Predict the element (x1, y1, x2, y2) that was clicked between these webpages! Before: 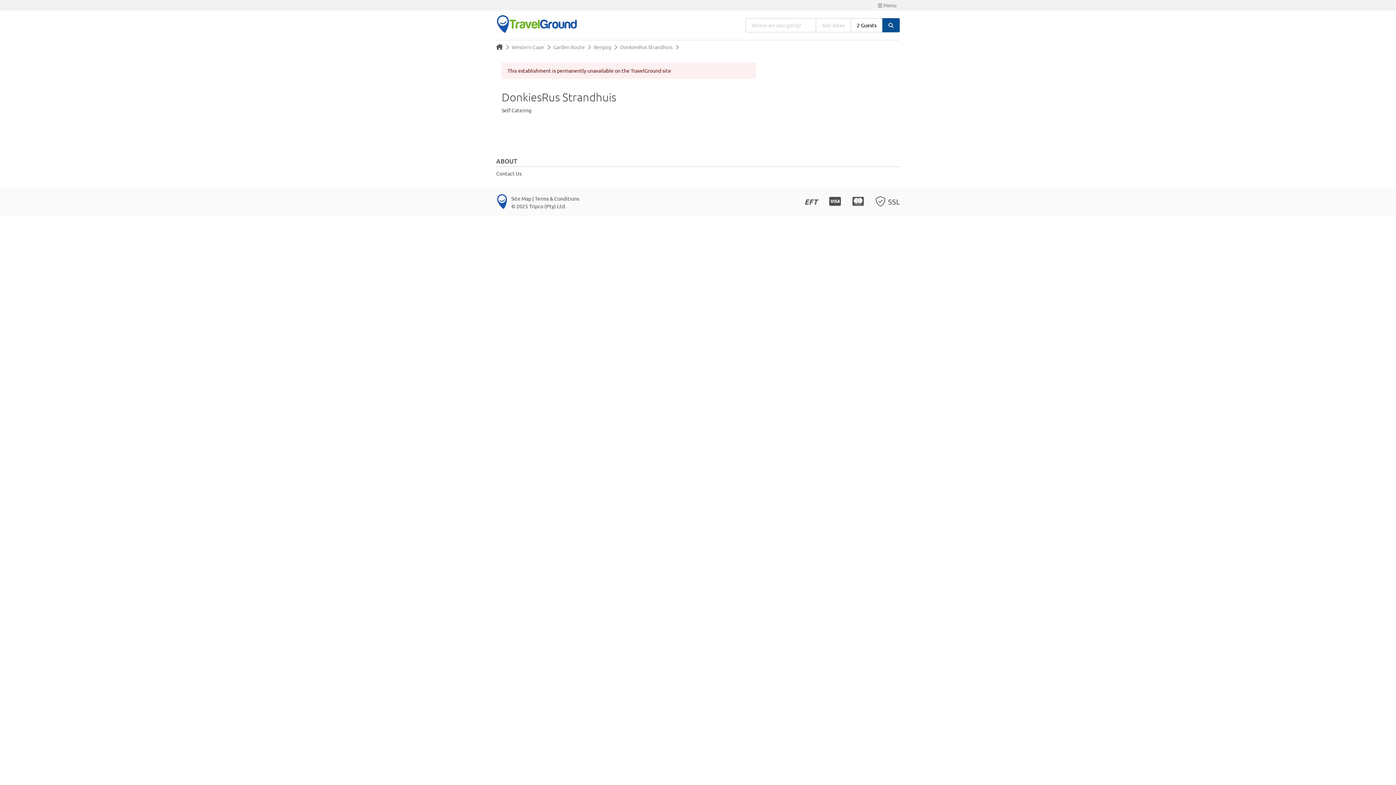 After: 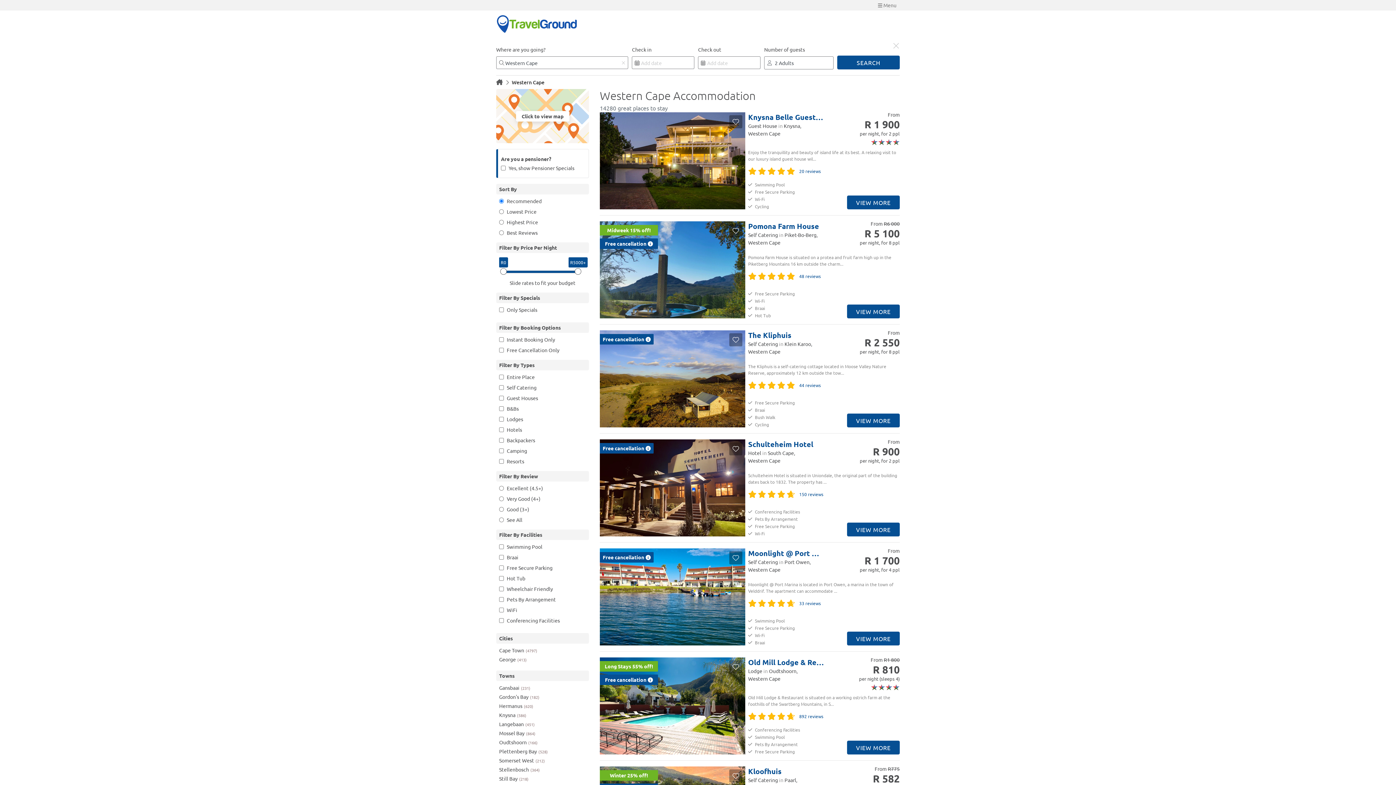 Action: bbox: (511, 43, 544, 50) label: Western Cape